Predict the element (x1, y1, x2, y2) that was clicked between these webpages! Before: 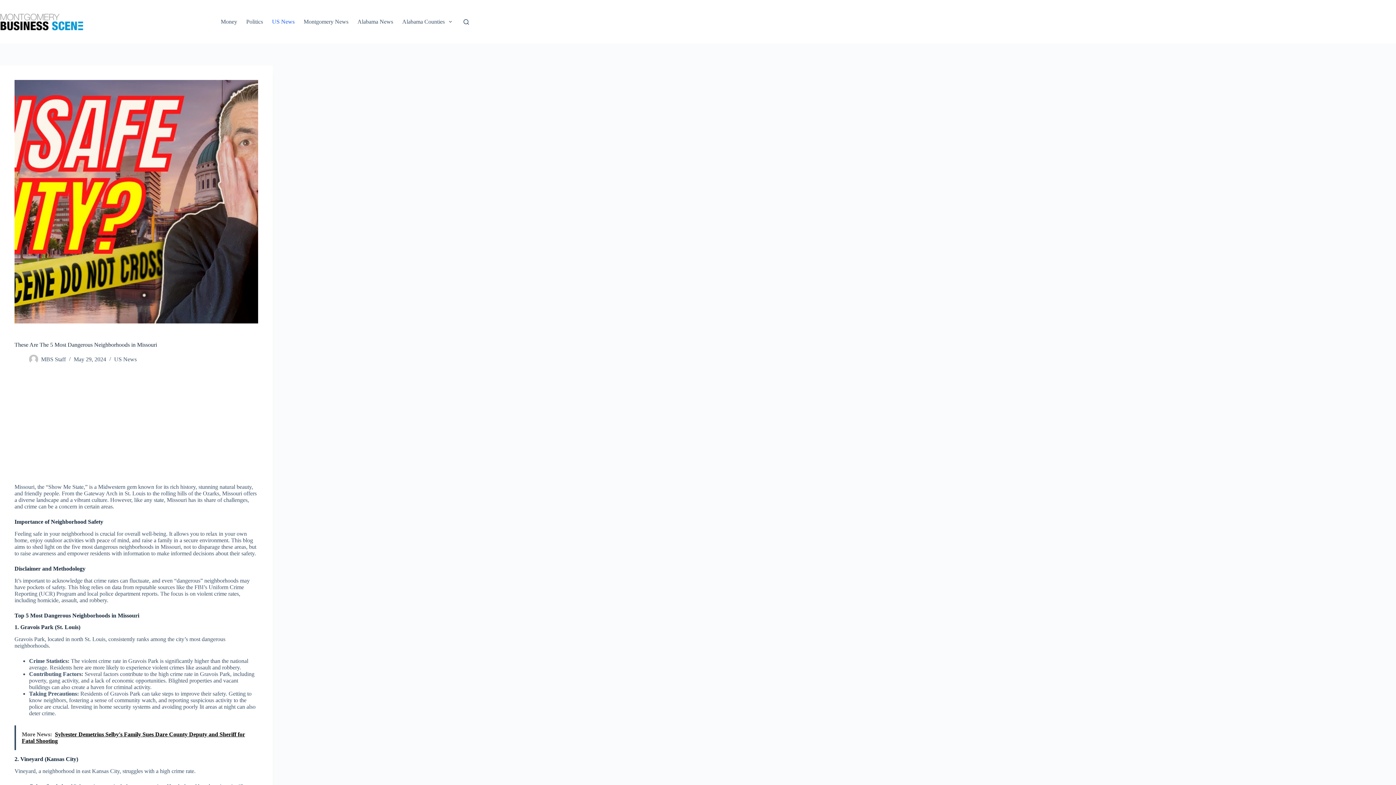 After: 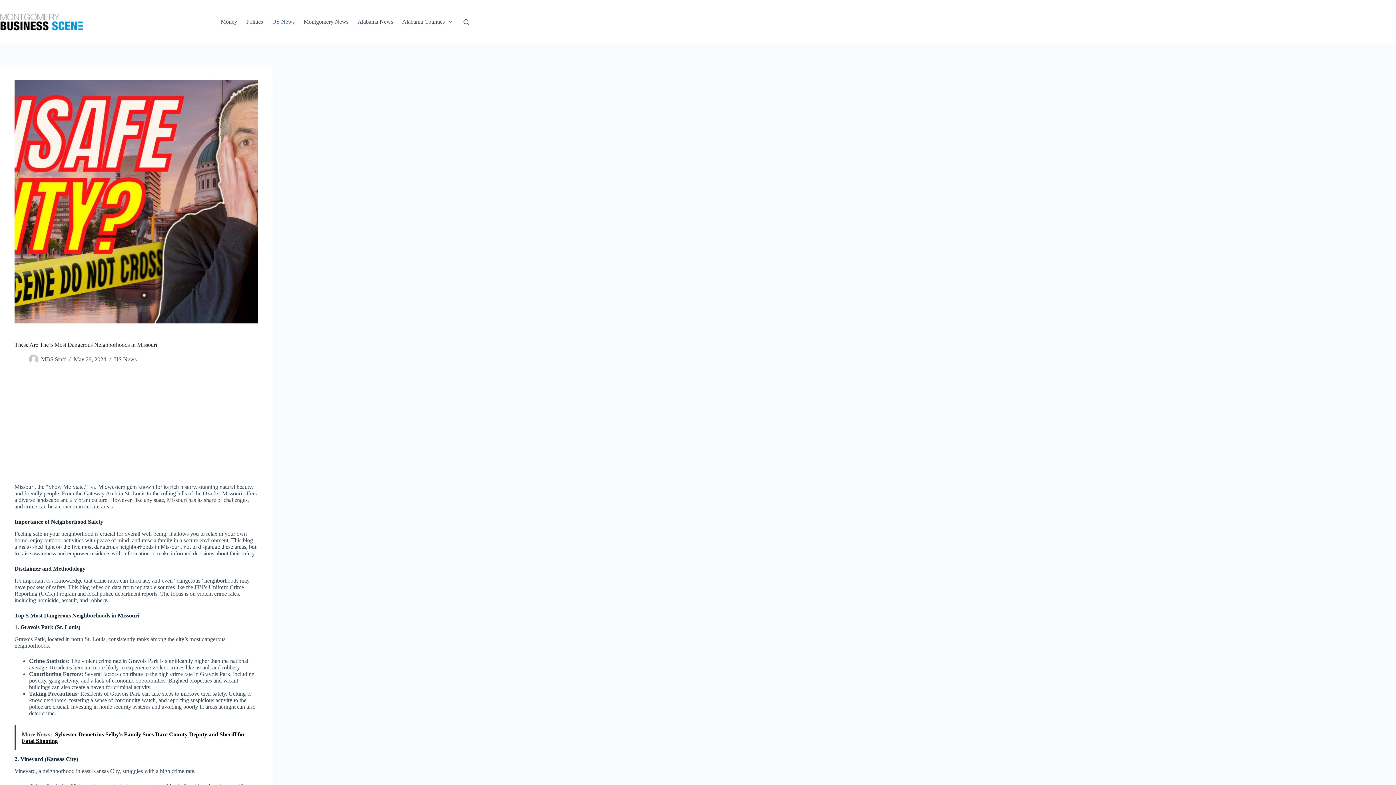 Action: bbox: (14, 725, 258, 750) label: More News:  Sylvester Demetrius Selby's Family Sues Dare County Deputy and Sheriff for Fatal Shooting